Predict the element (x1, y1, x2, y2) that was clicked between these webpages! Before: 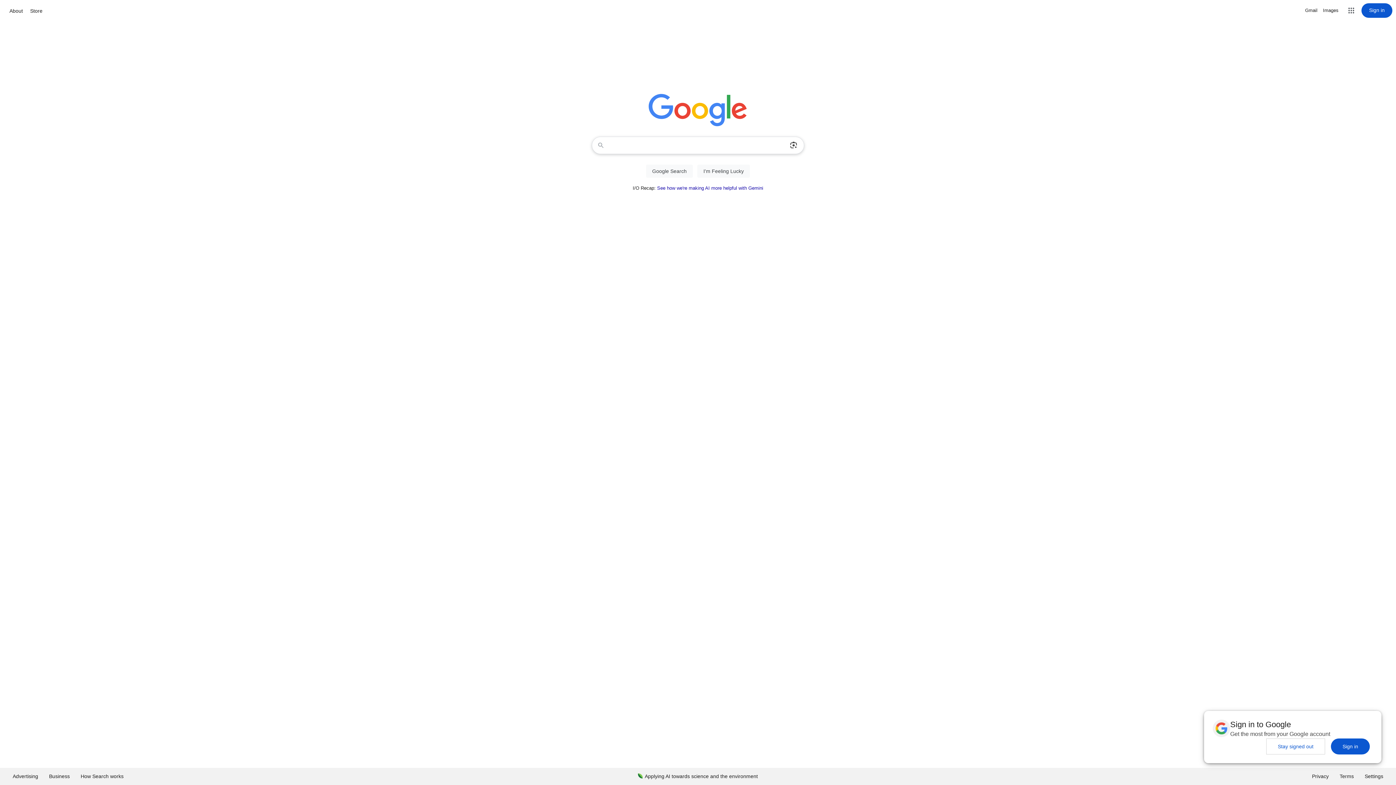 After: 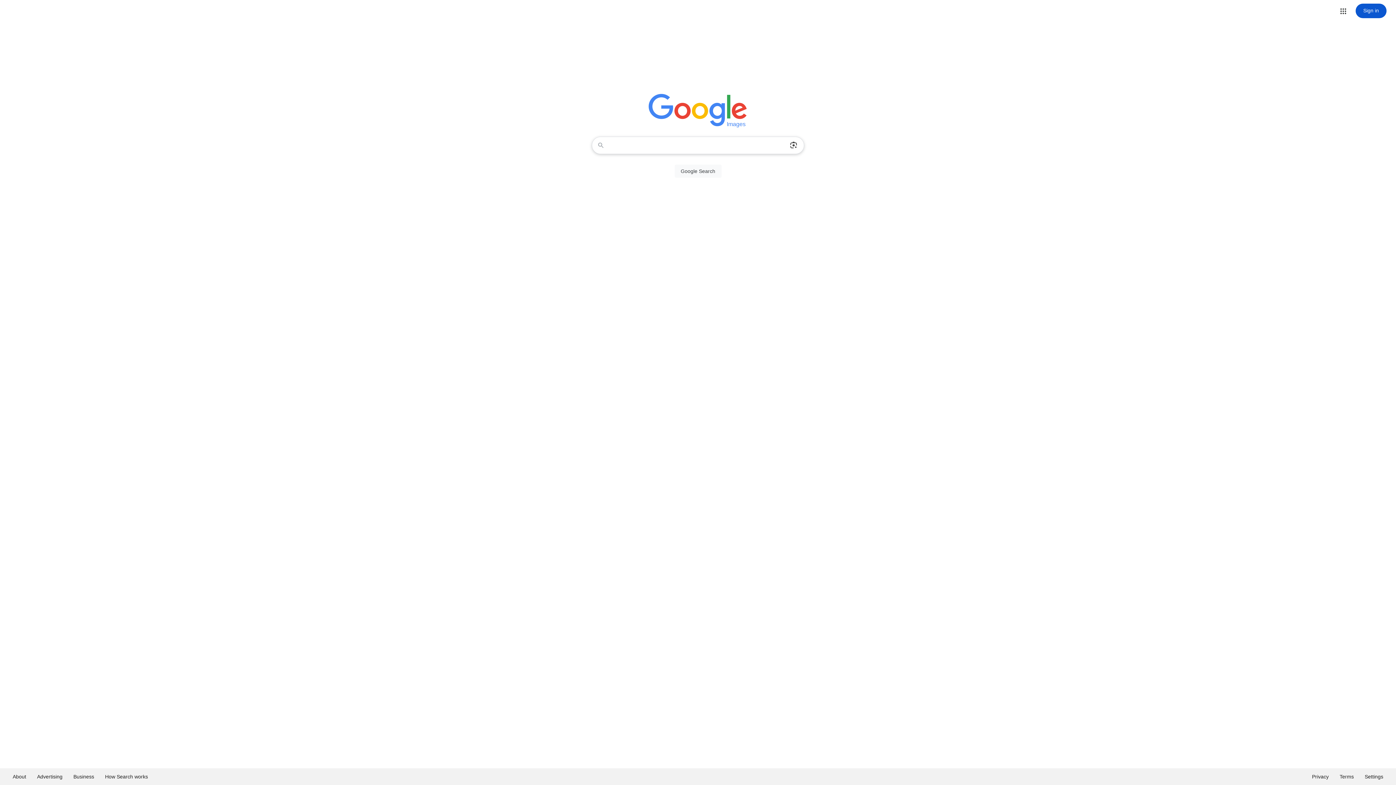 Action: label: Search for Images  bbox: (1323, 6, 1338, 14)